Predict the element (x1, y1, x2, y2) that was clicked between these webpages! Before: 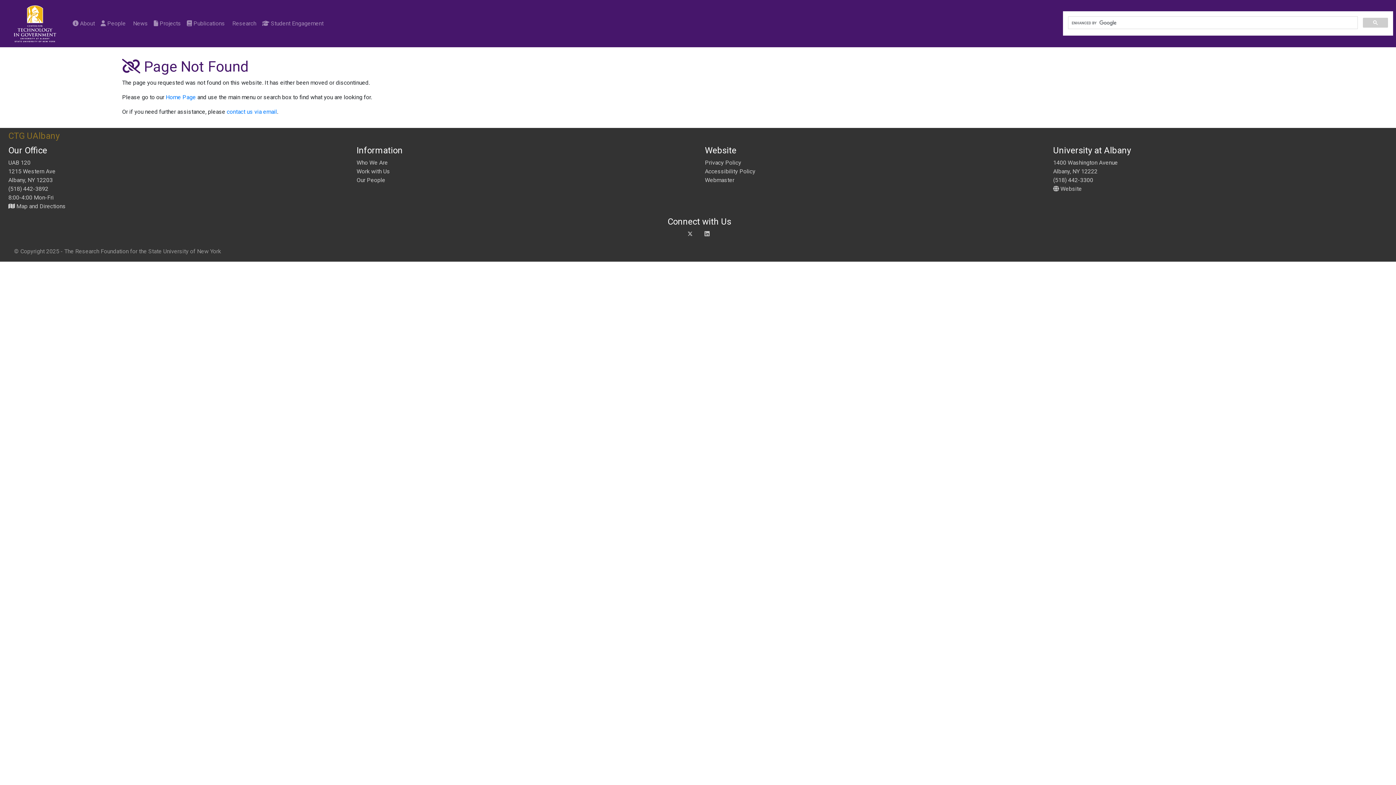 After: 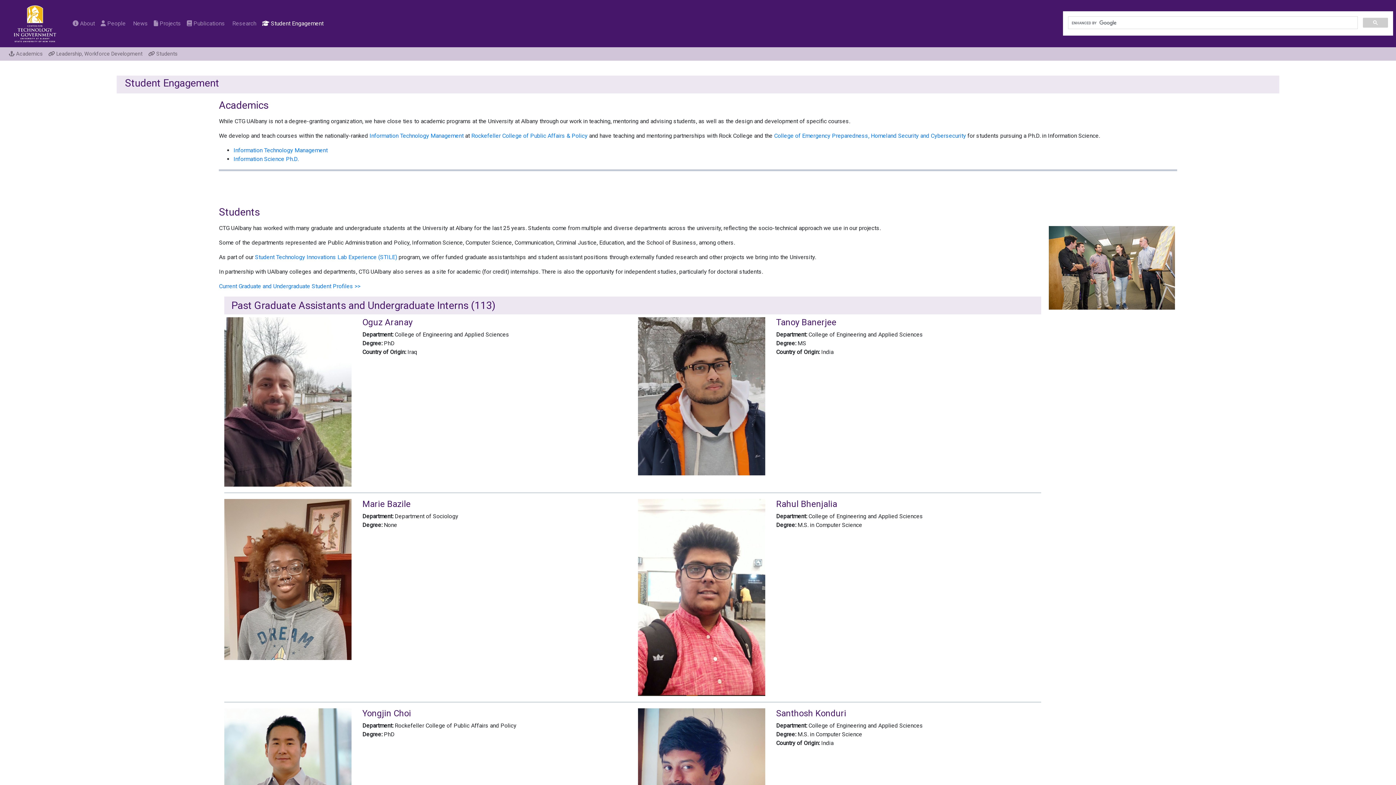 Action: bbox: (259, 16, 326, 30) label:  Student Engagement